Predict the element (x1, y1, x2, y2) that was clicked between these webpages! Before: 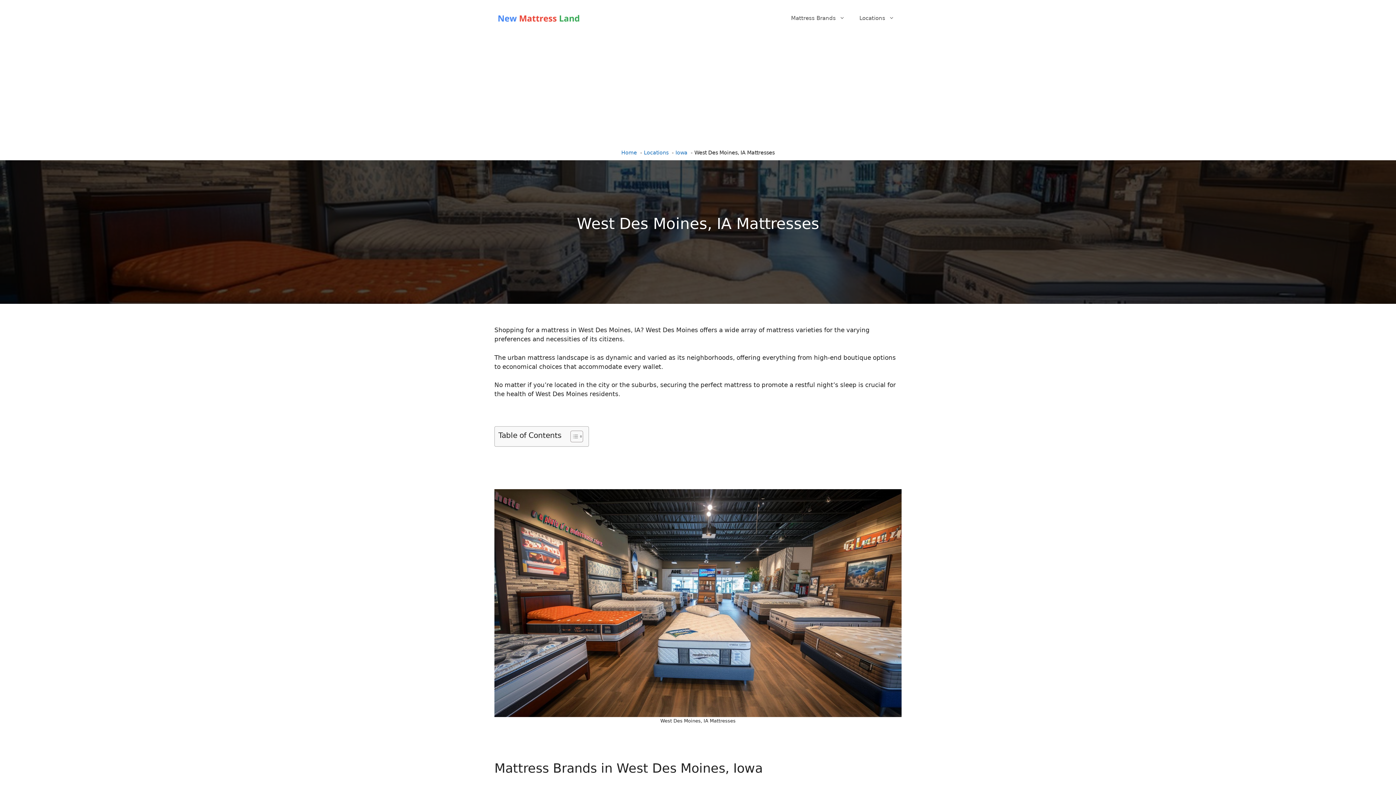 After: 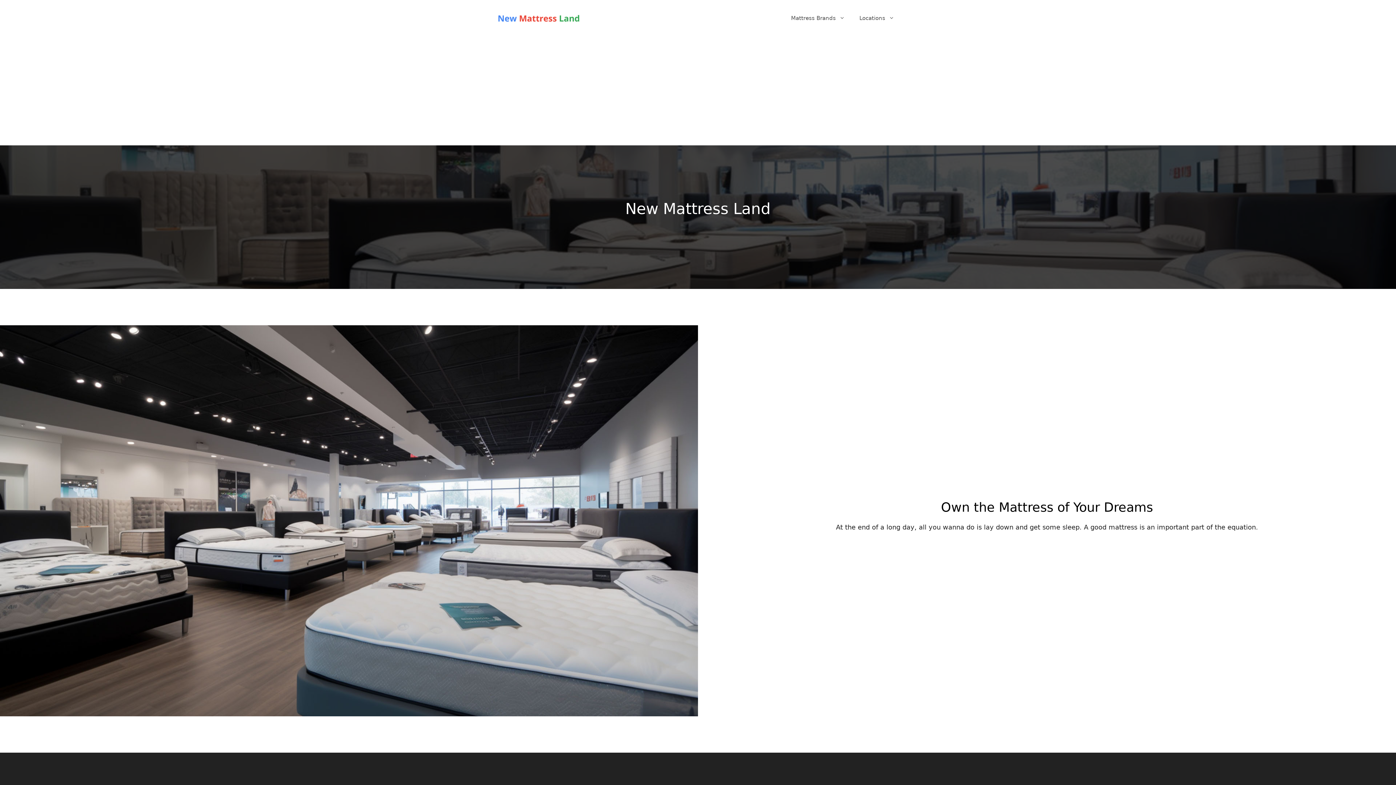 Action: bbox: (494, 14, 585, 21)